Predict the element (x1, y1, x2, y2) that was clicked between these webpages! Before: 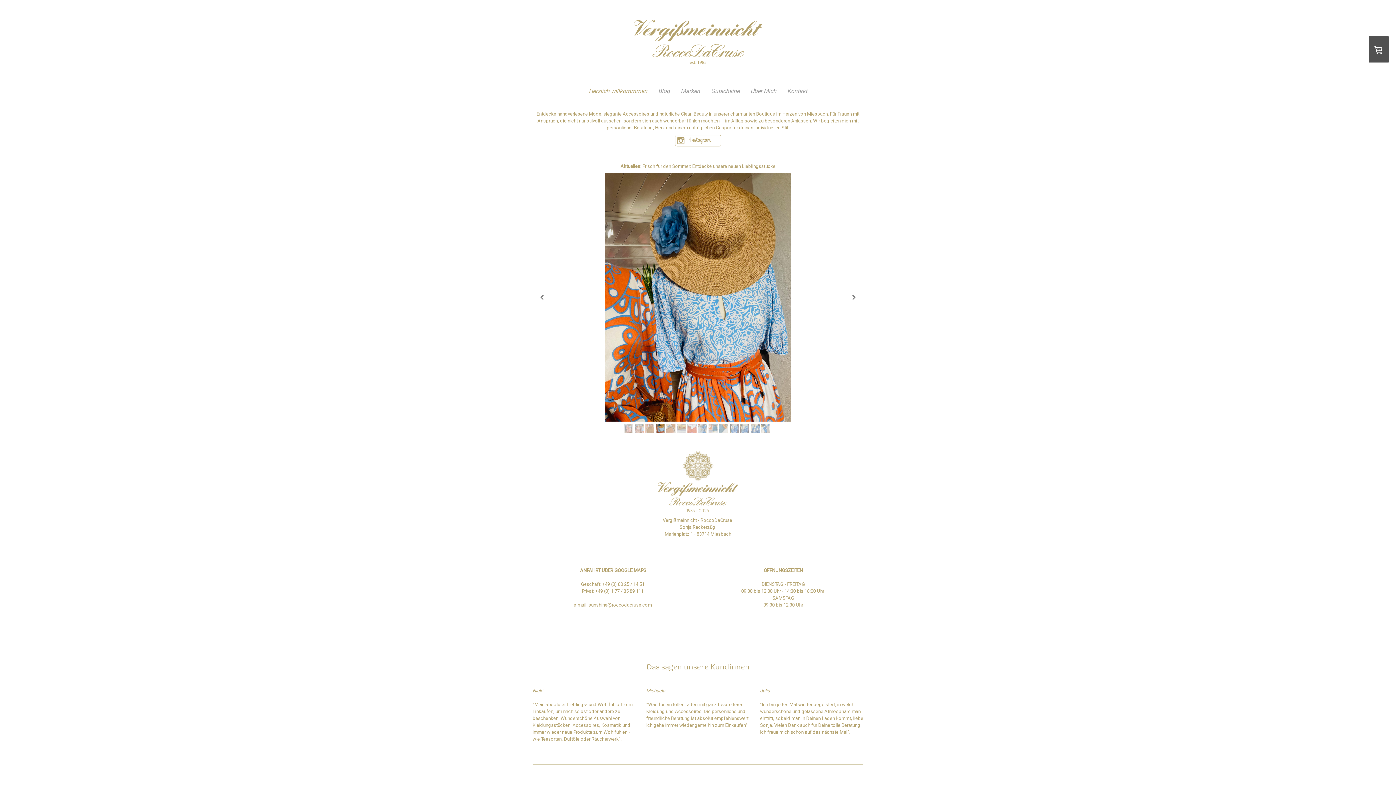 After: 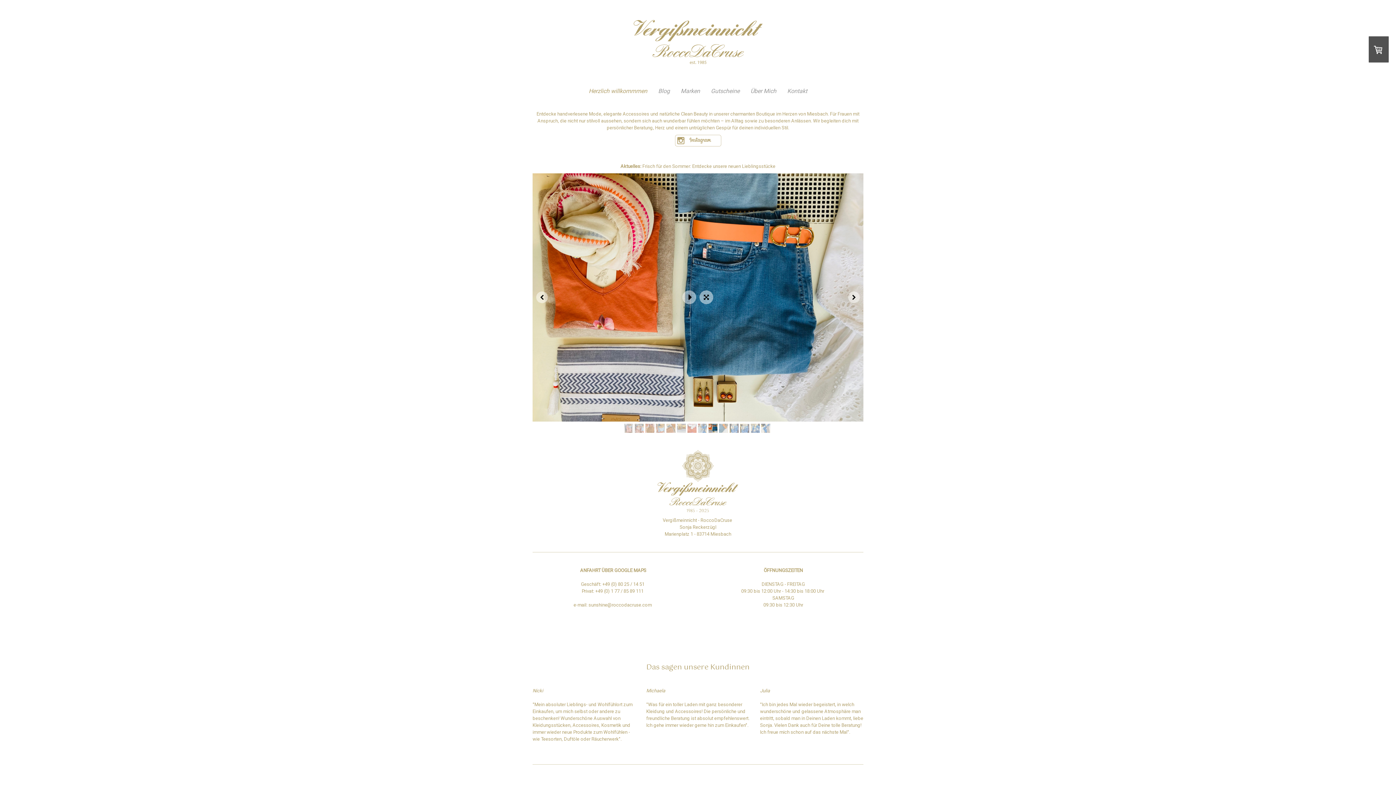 Action: bbox: (708, 423, 717, 432)